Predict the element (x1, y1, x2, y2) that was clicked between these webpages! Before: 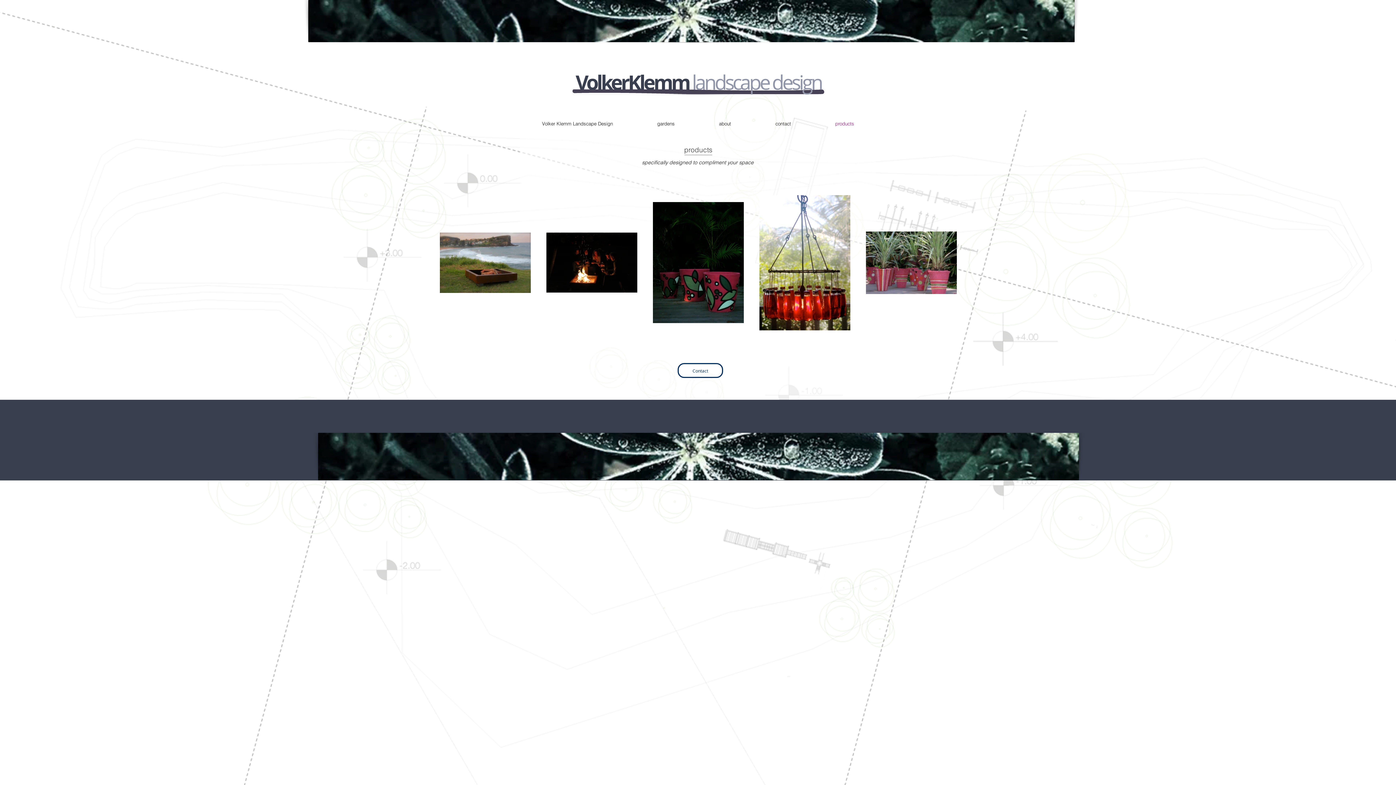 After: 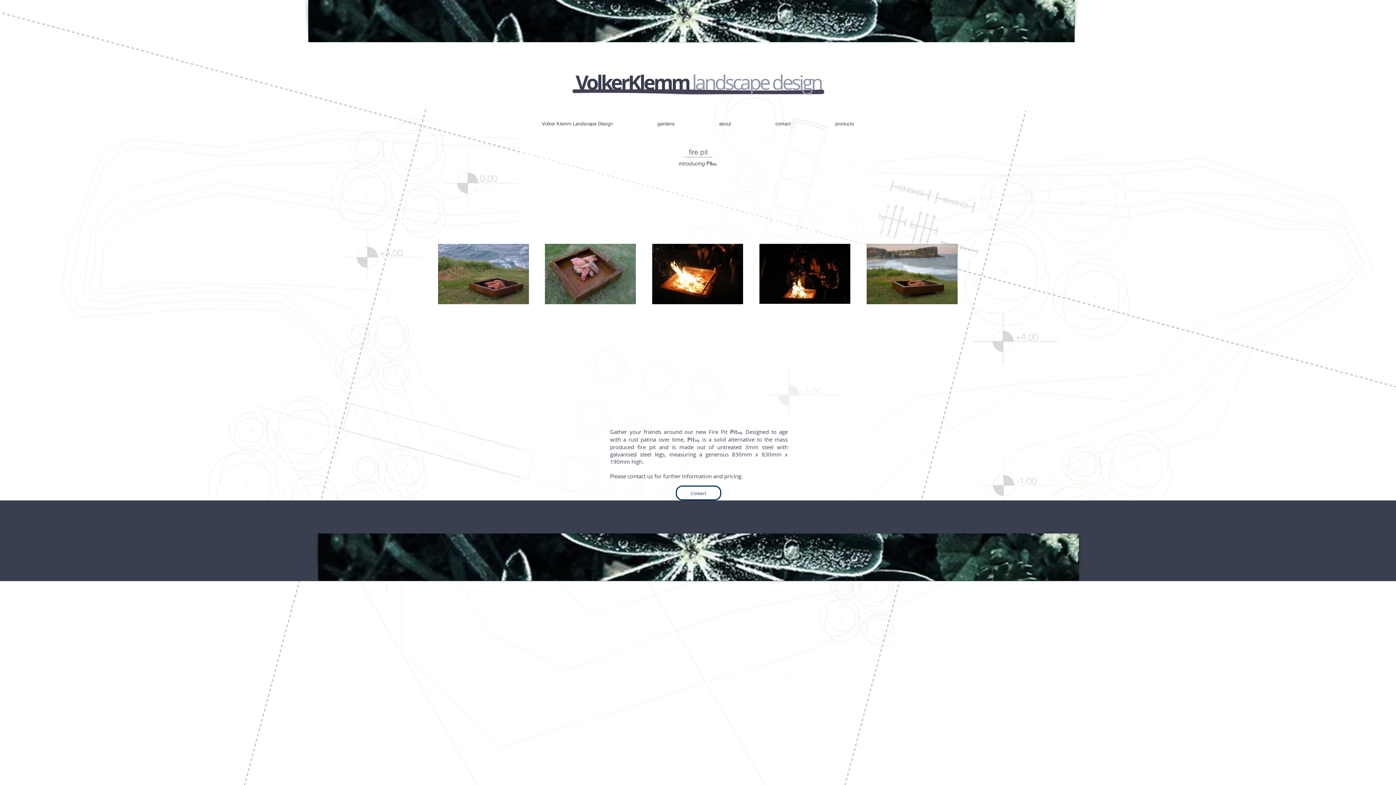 Action: bbox: (439, 289, 530, 293)